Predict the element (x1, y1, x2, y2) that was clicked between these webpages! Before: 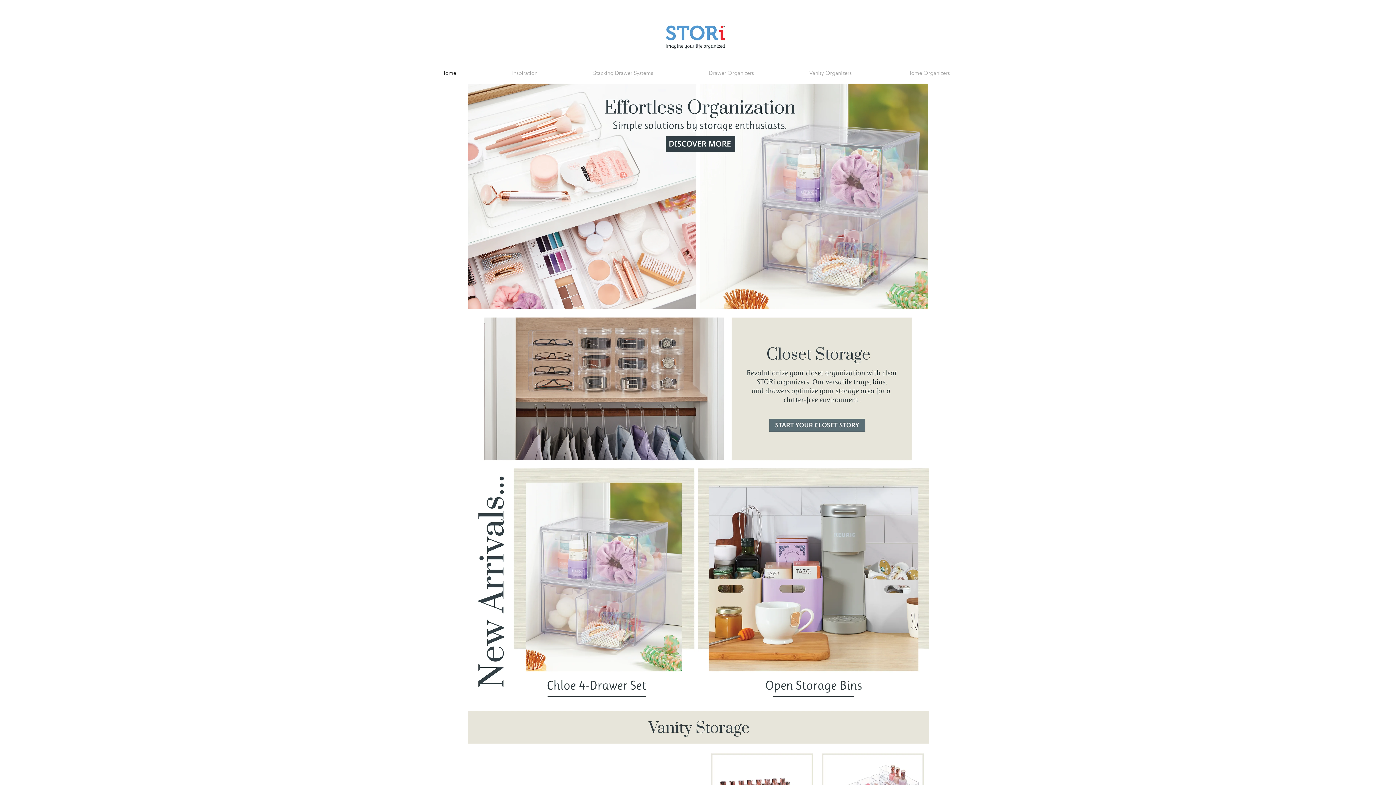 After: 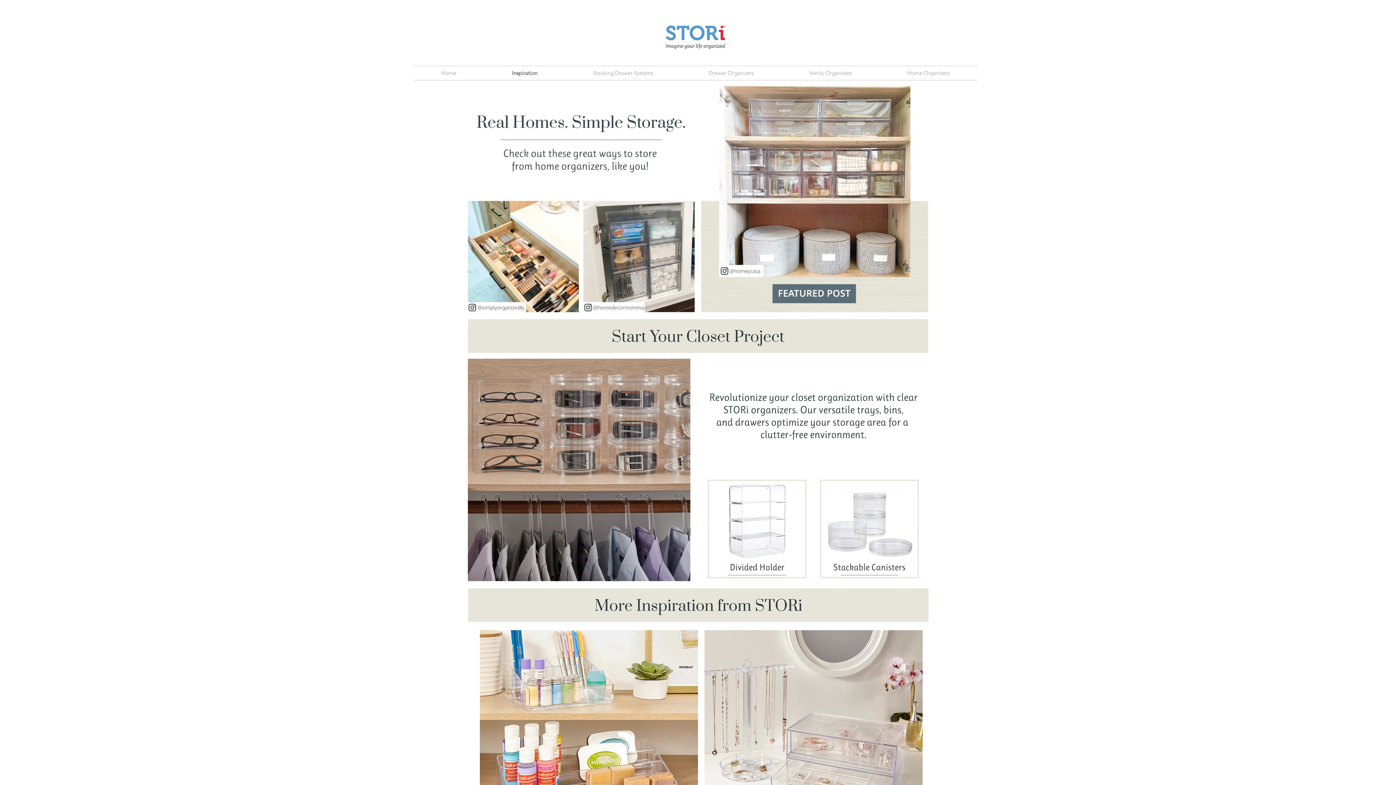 Action: bbox: (468, 83, 928, 309)